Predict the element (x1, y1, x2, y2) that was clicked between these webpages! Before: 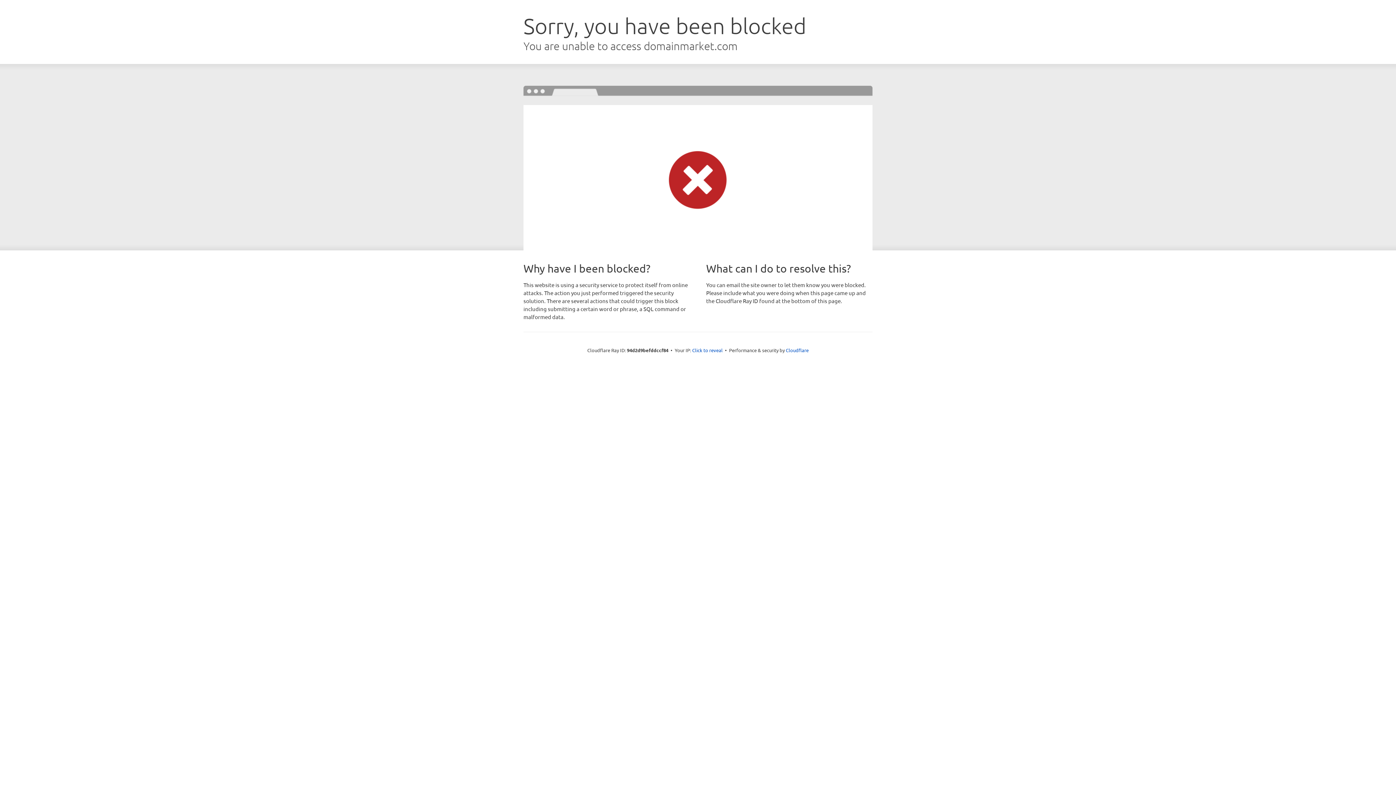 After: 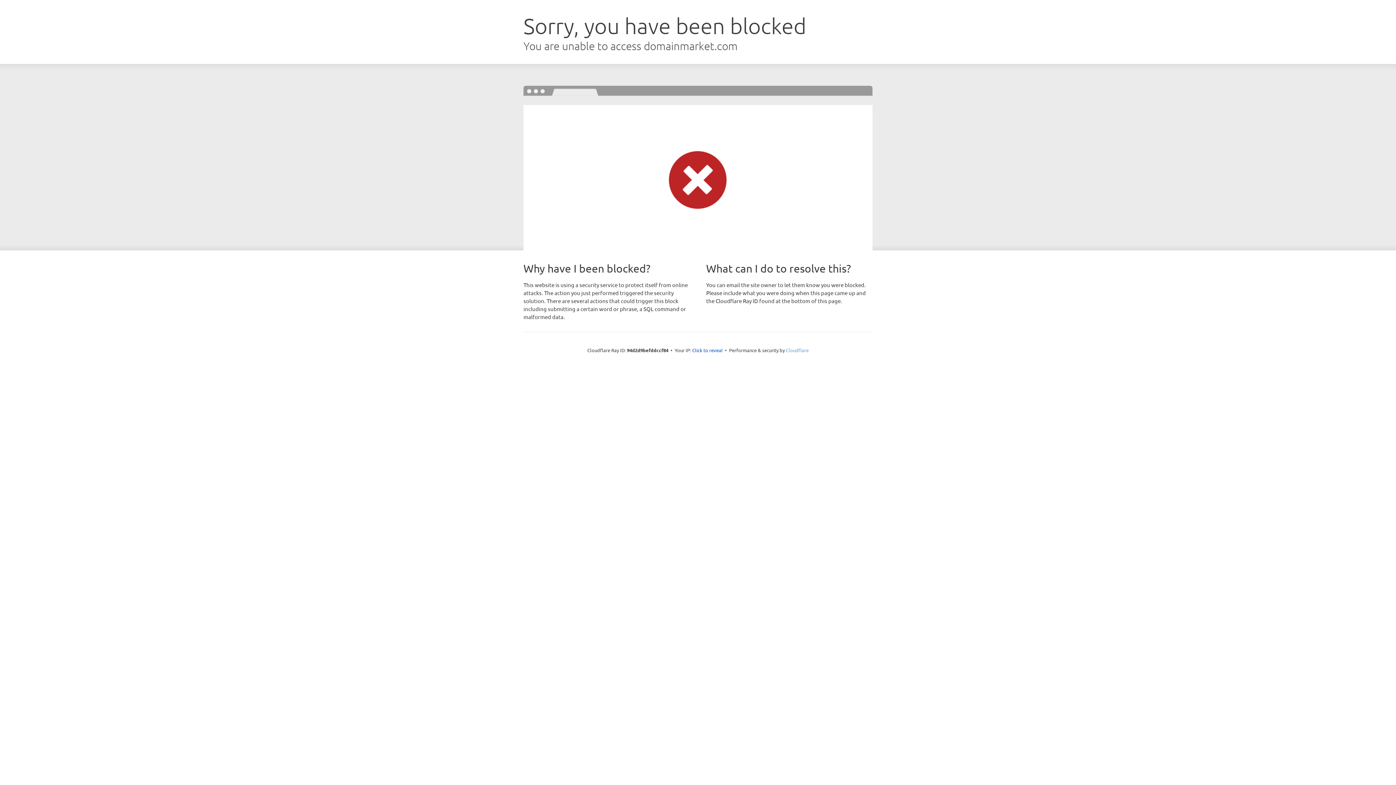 Action: bbox: (786, 347, 808, 353) label: Cloudflare